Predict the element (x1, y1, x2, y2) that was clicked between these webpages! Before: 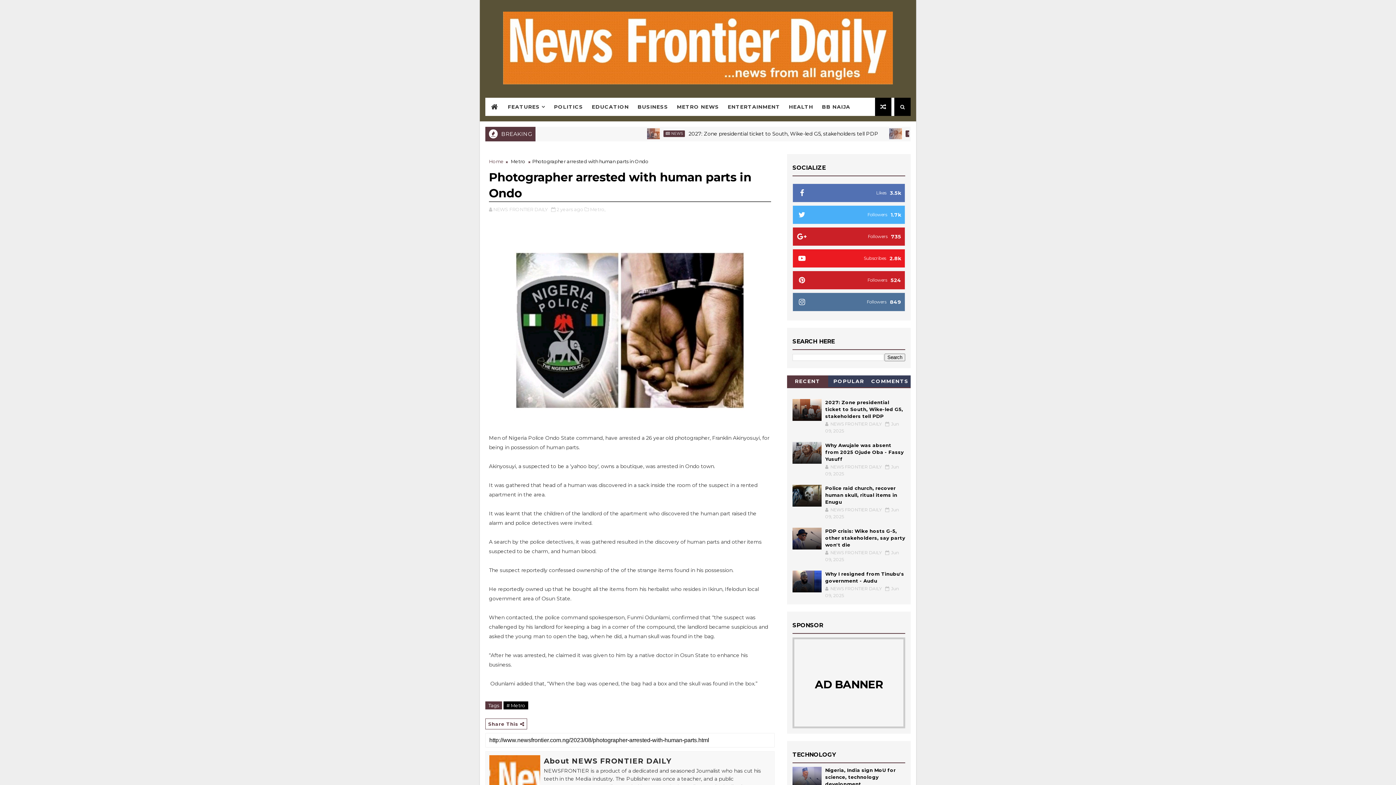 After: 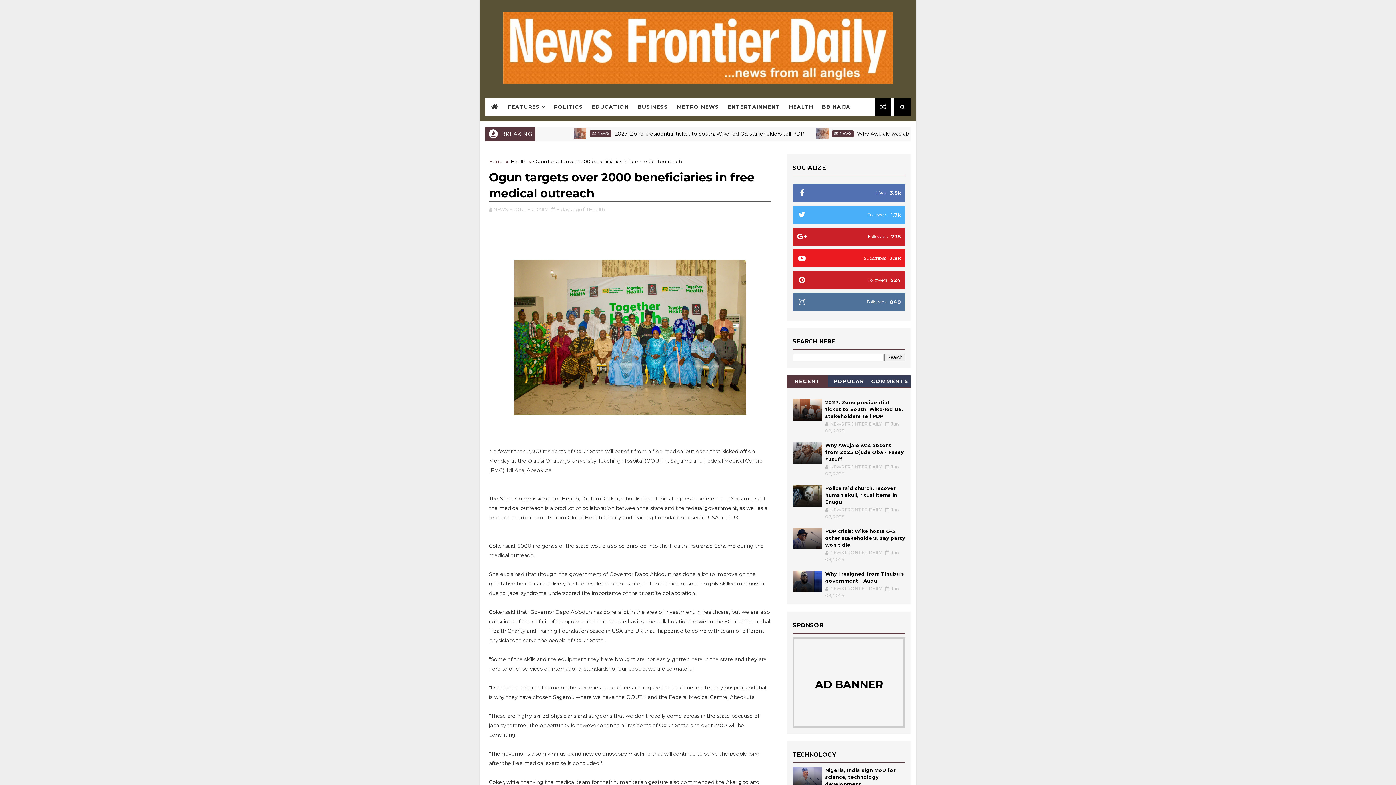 Action: bbox: (875, 97, 891, 116)